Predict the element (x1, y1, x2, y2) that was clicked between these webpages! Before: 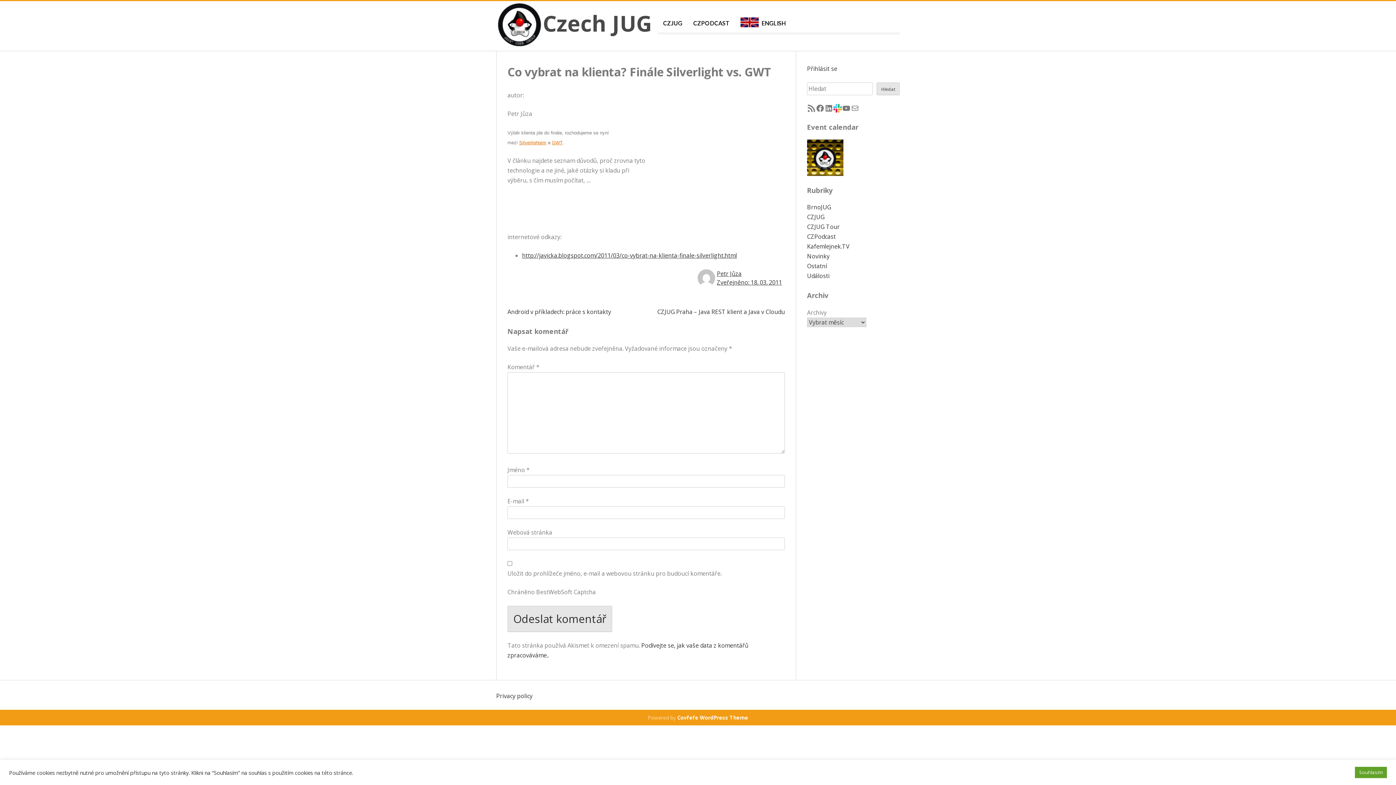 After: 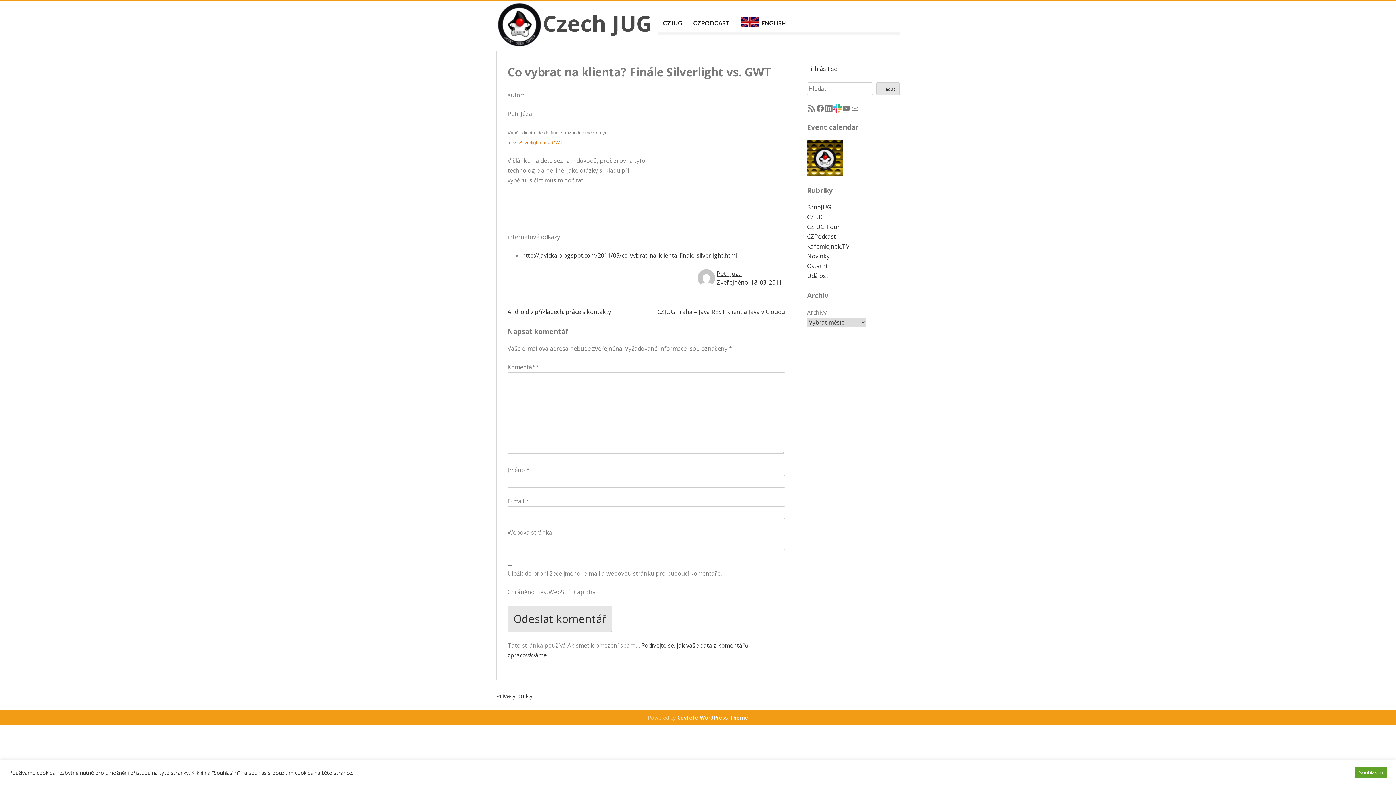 Action: label: LinkedIn skupina Czech Java User Group bbox: (824, 104, 833, 112)